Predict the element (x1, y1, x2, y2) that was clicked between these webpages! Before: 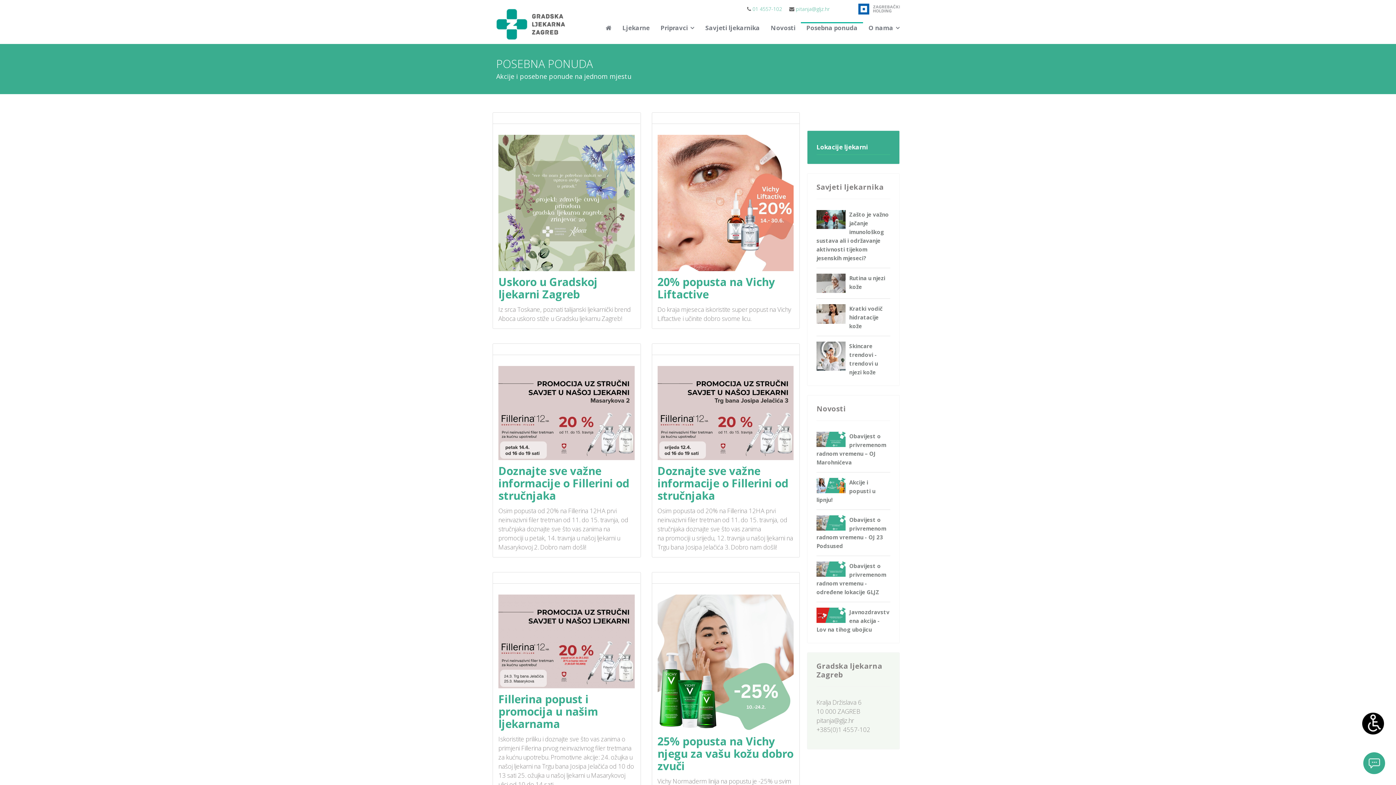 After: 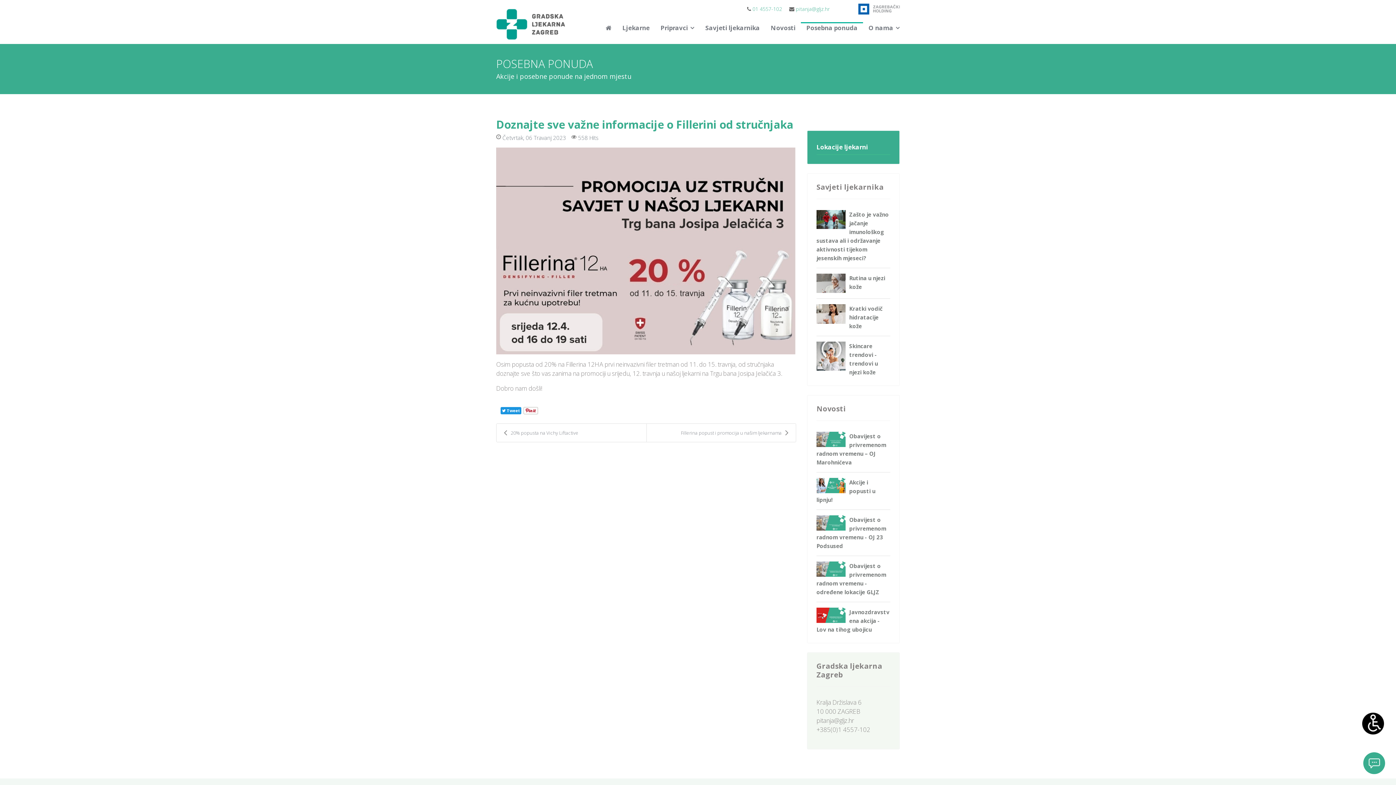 Action: bbox: (657, 366, 793, 460)